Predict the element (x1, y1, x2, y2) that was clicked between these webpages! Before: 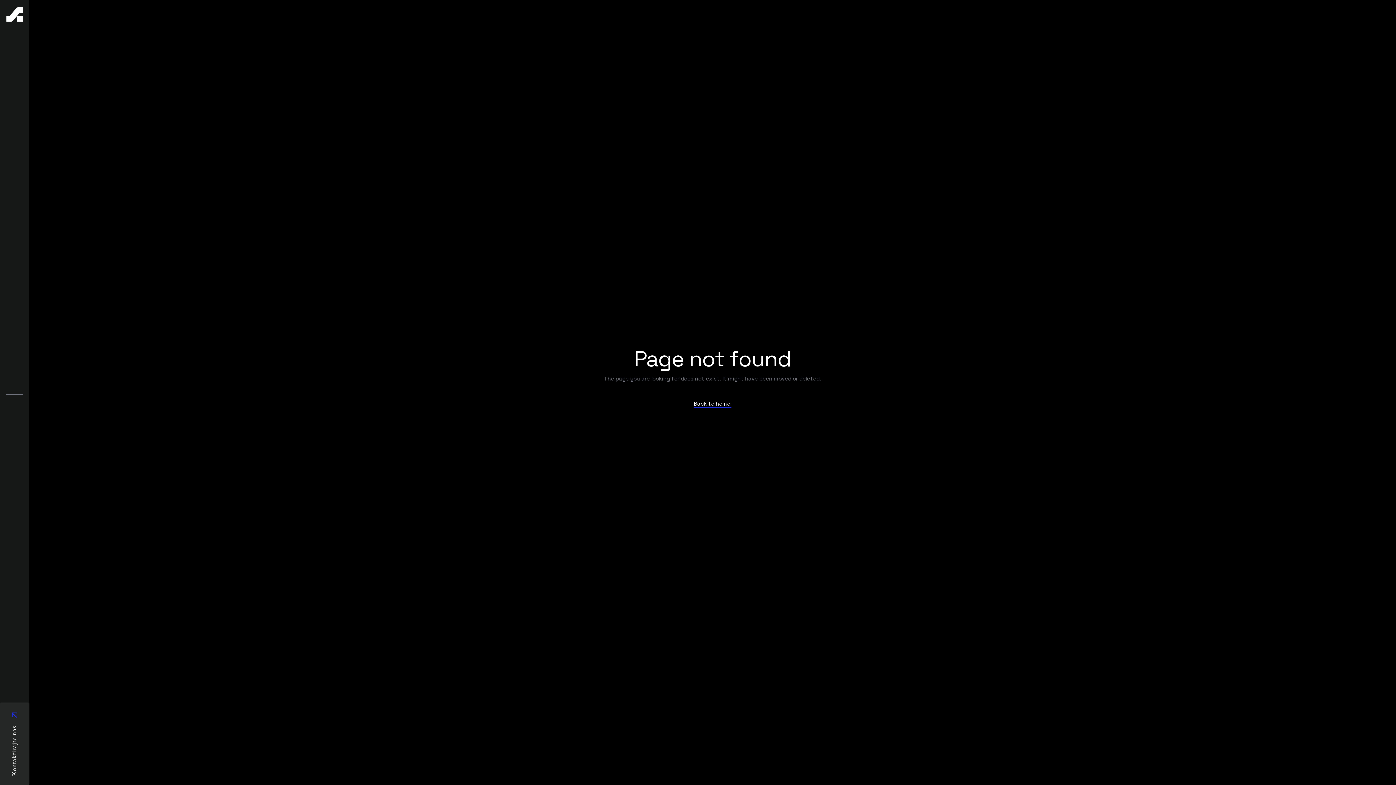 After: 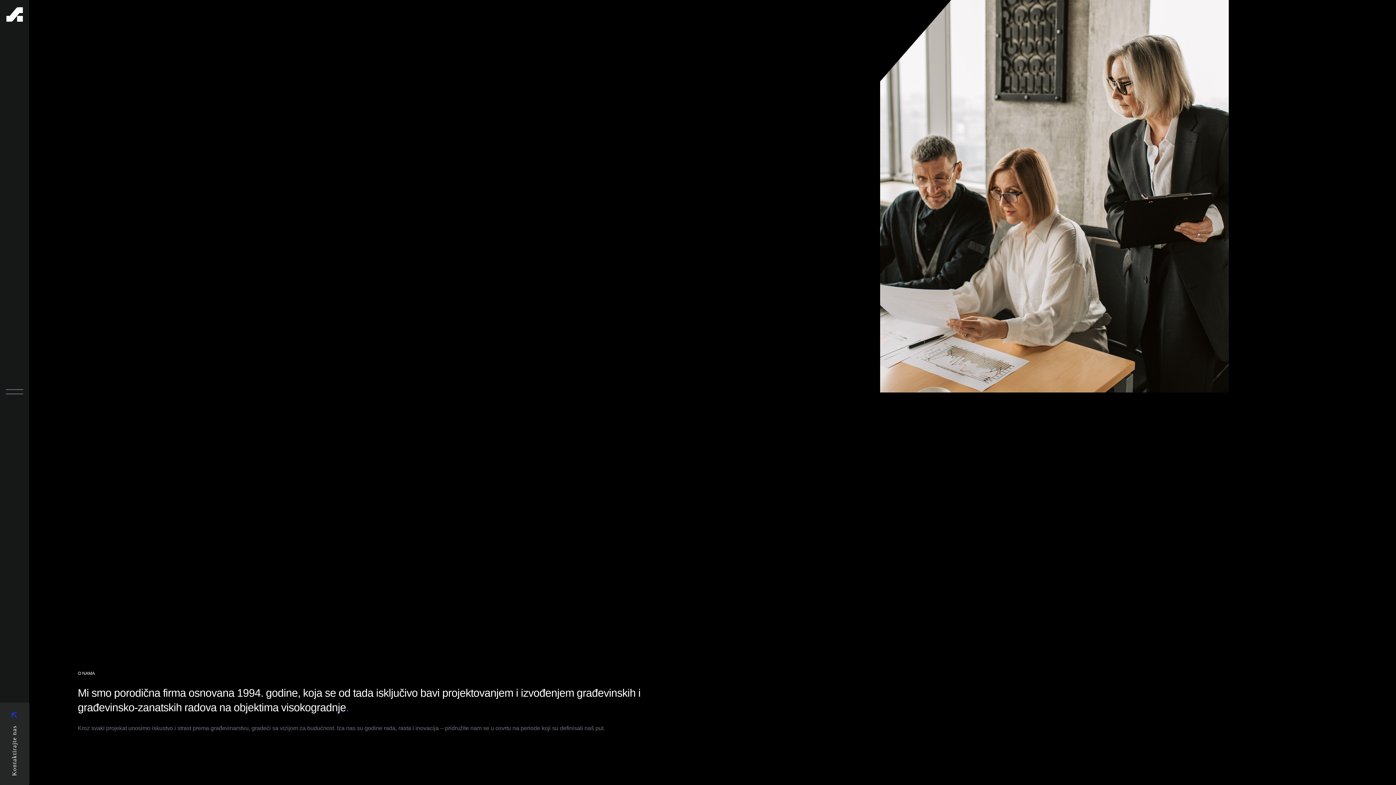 Action: bbox: (6, 0, 22, 29)